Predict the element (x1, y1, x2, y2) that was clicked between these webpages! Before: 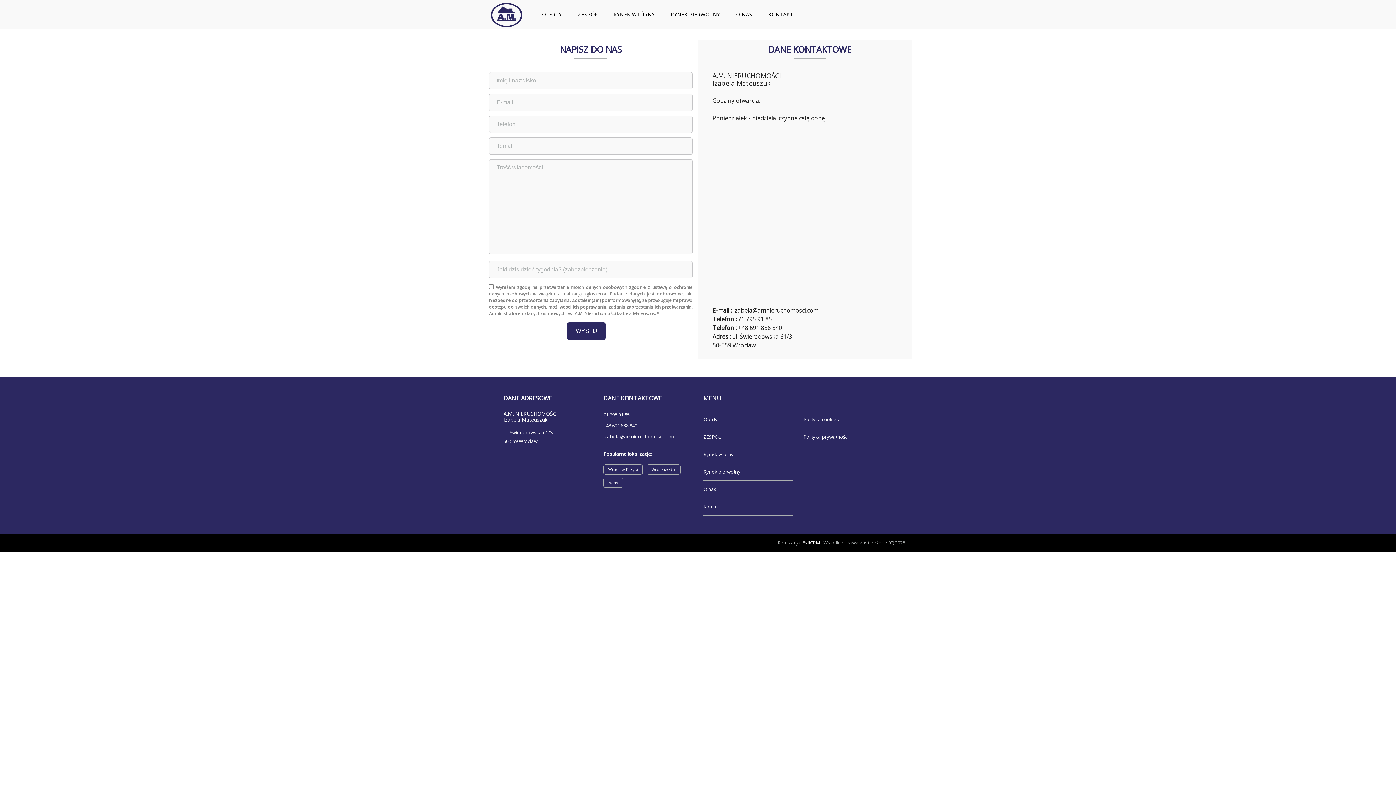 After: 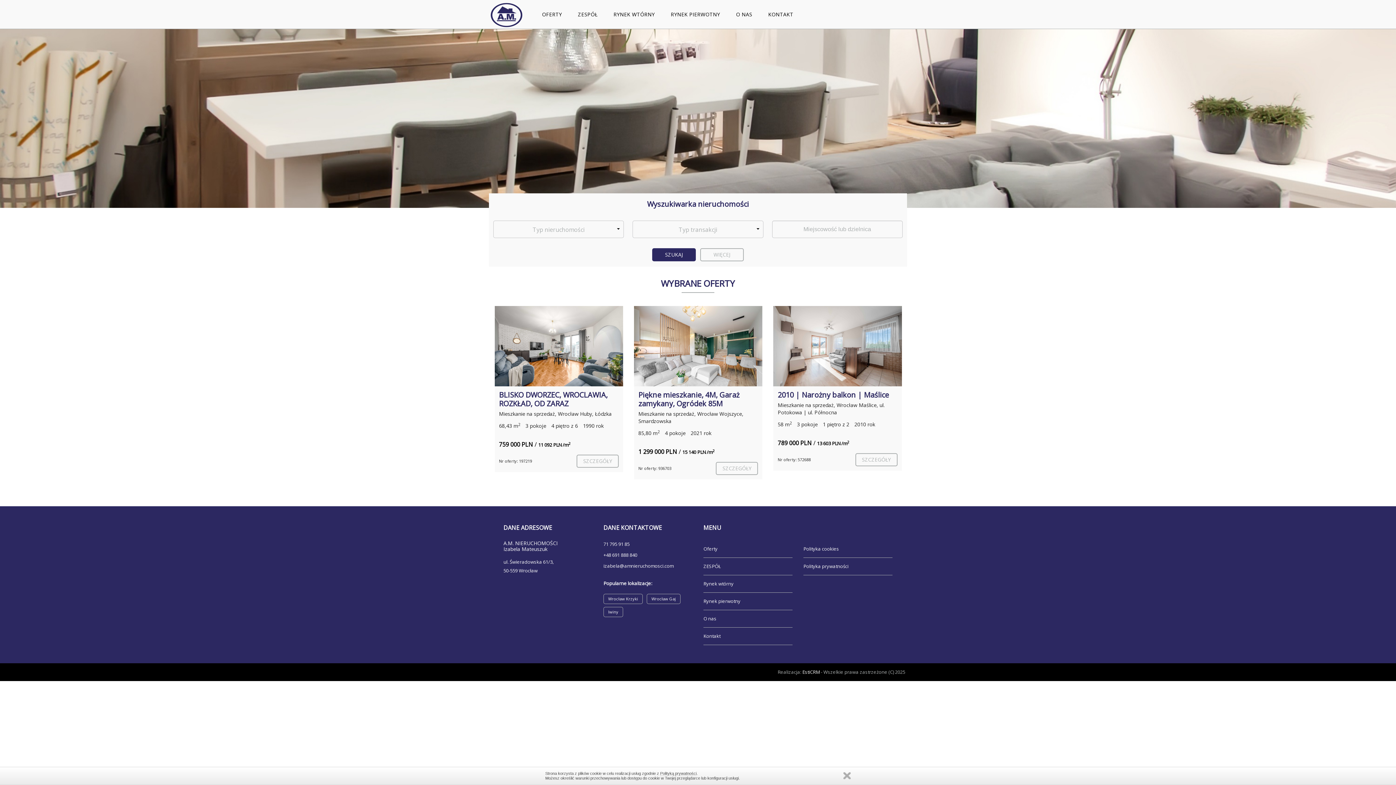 Action: bbox: (490, 10, 529, 18)